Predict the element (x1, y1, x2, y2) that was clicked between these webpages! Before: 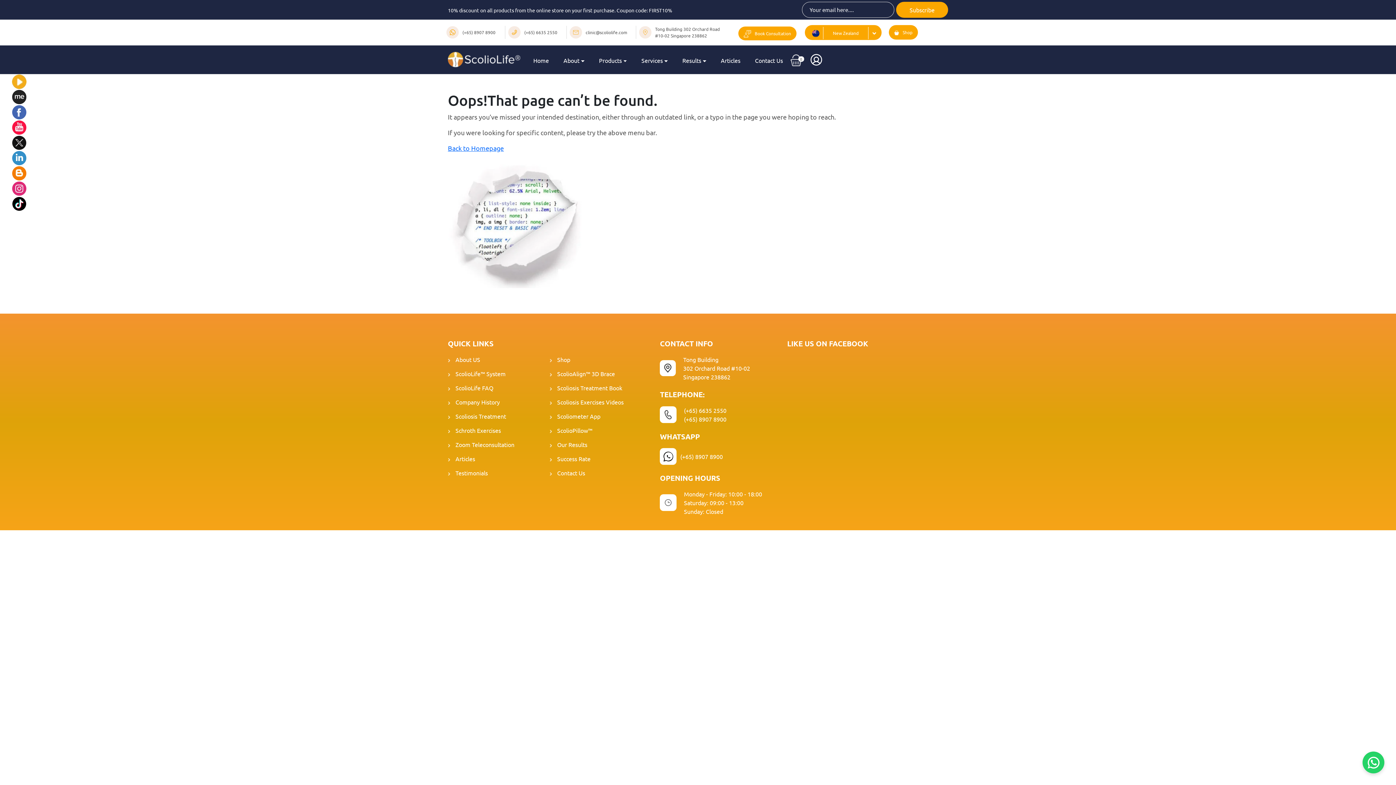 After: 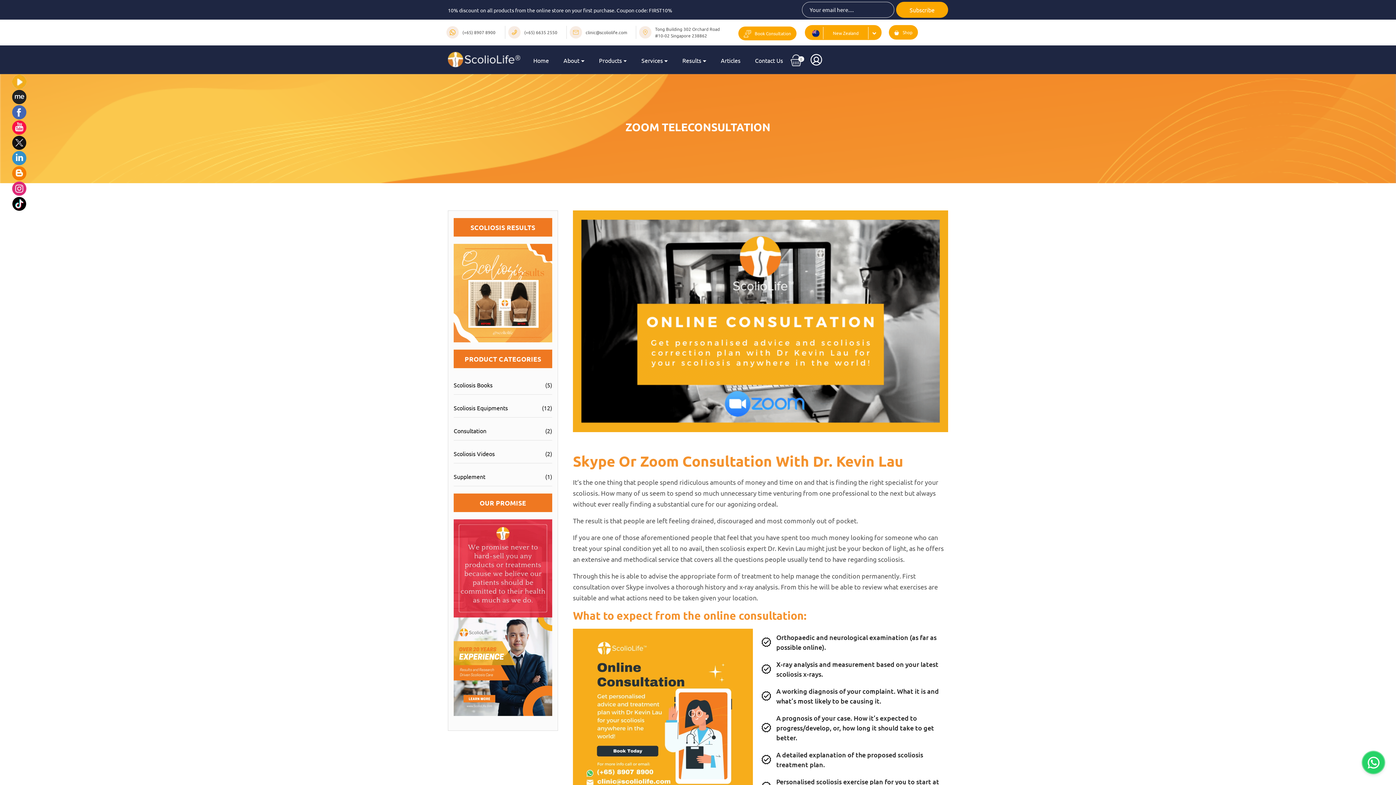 Action: label: Zoom Teleconsultation bbox: (455, 441, 514, 448)